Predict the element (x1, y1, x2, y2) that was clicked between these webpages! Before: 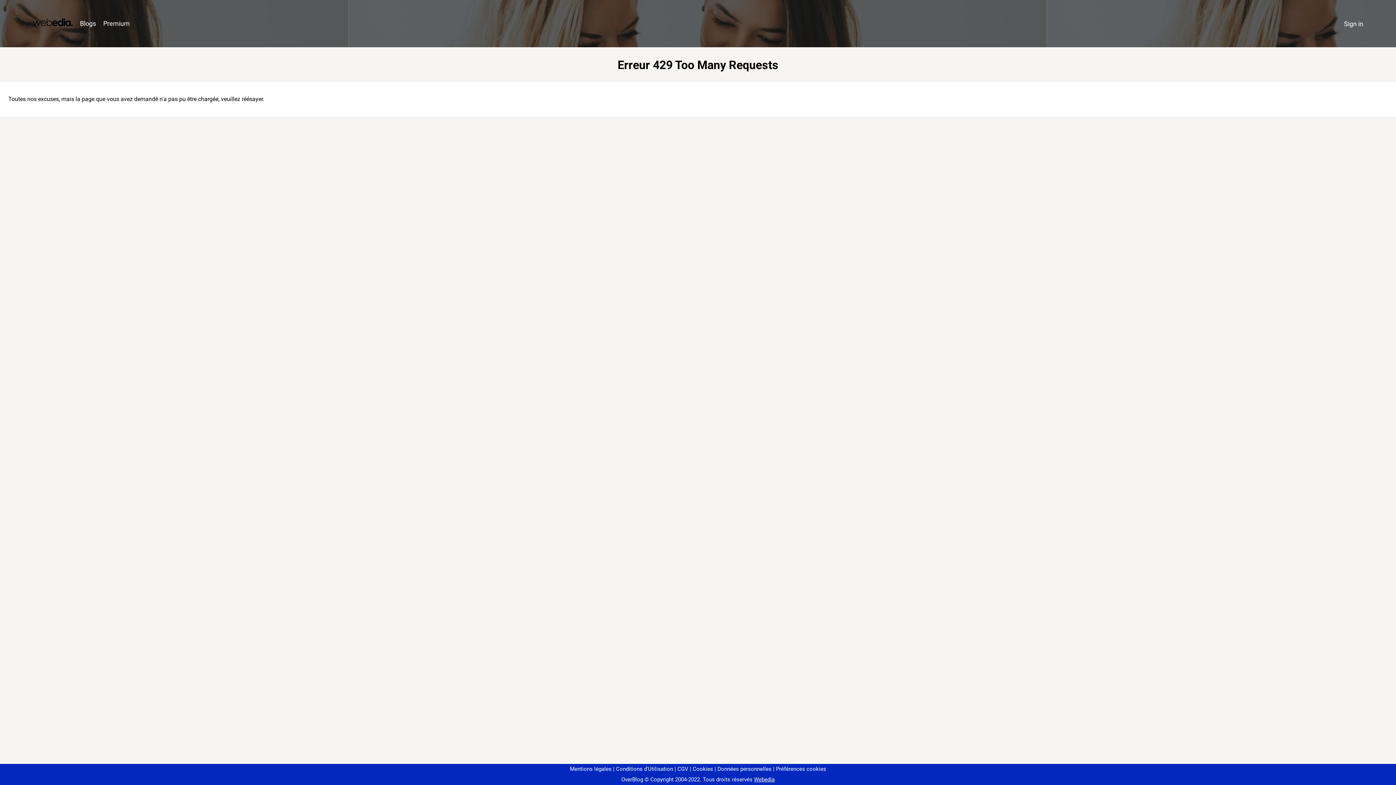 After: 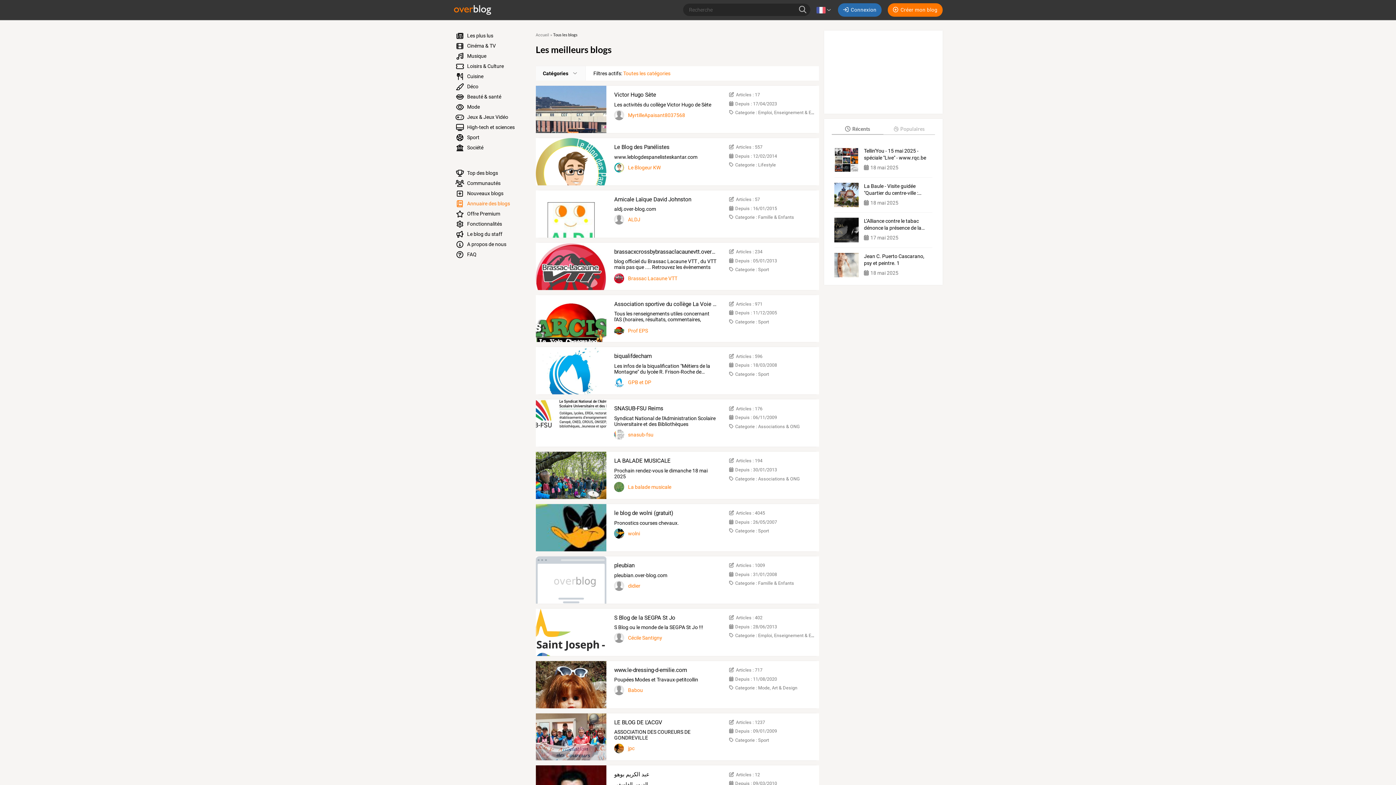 Action: label: Blogs bbox: (76, 16, 99, 31)